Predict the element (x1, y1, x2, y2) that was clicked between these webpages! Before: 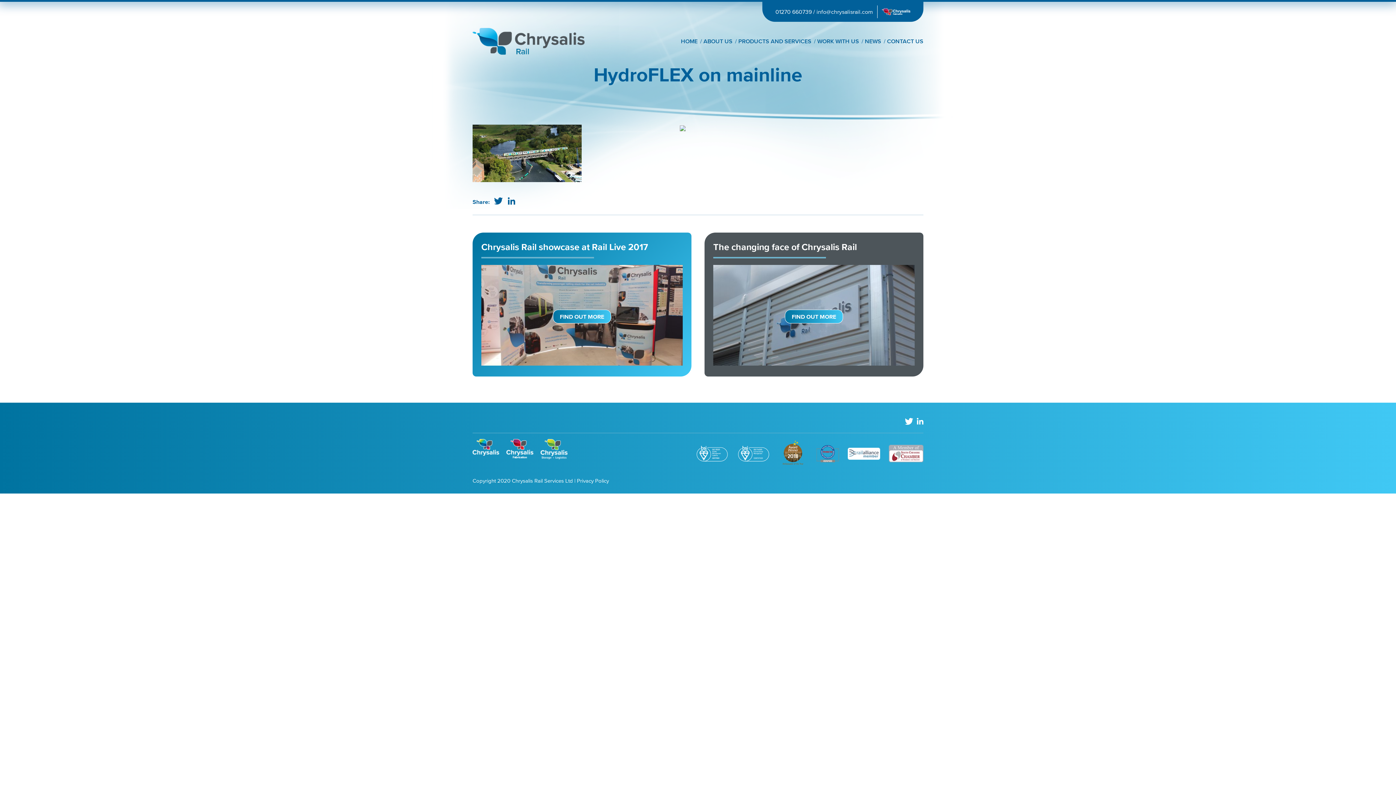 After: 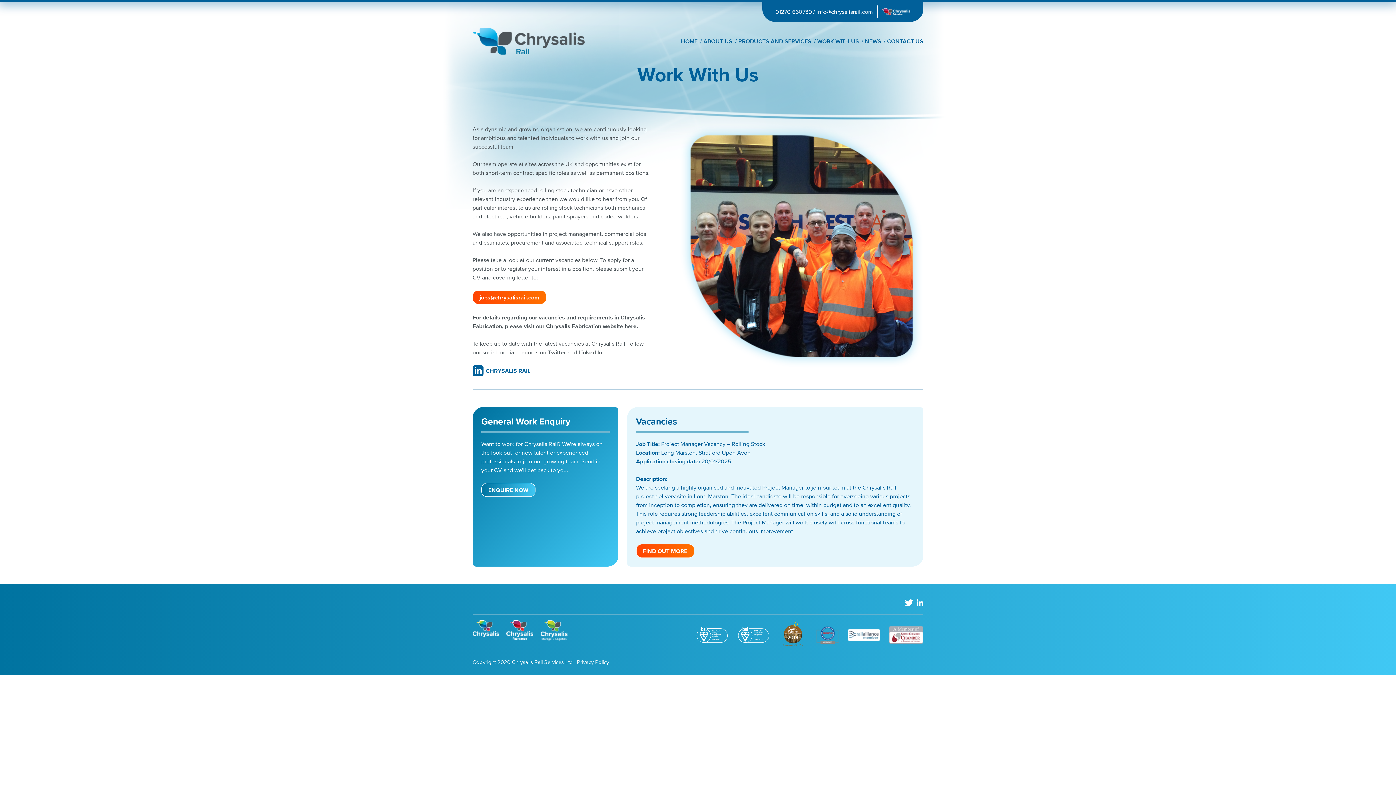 Action: bbox: (817, 37, 859, 48) label: WORK WITH US